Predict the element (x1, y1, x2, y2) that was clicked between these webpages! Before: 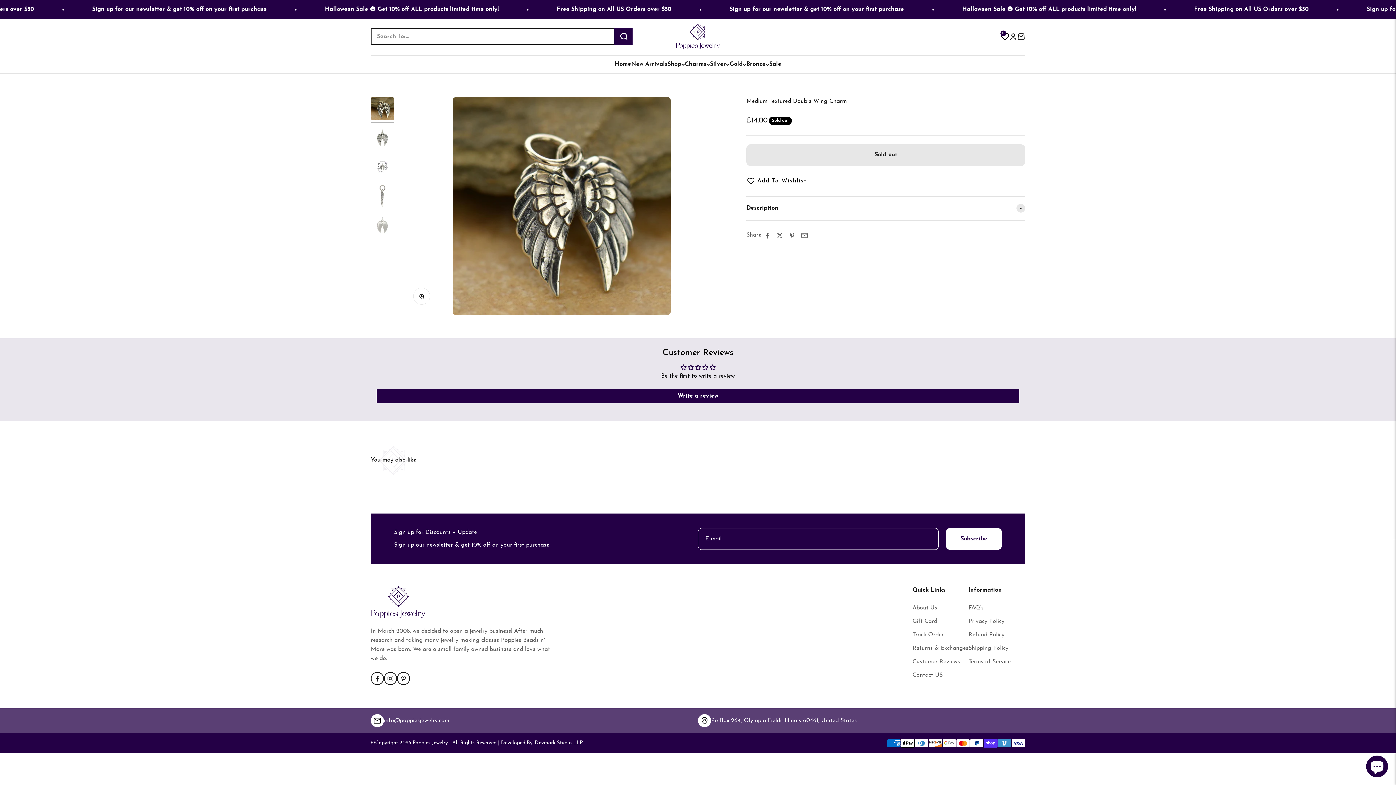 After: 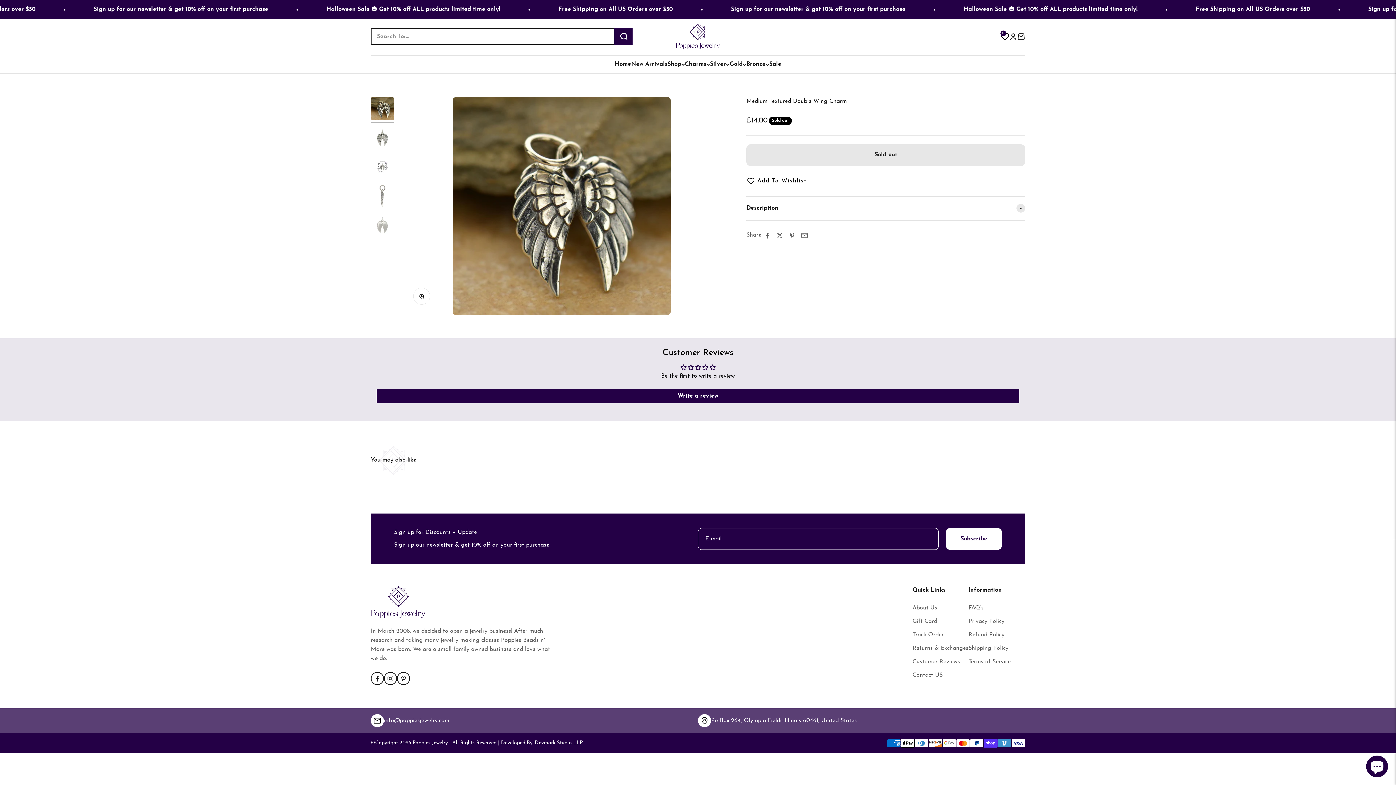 Action: label: Add To Wishlist bbox: (746, 174, 1025, 187)